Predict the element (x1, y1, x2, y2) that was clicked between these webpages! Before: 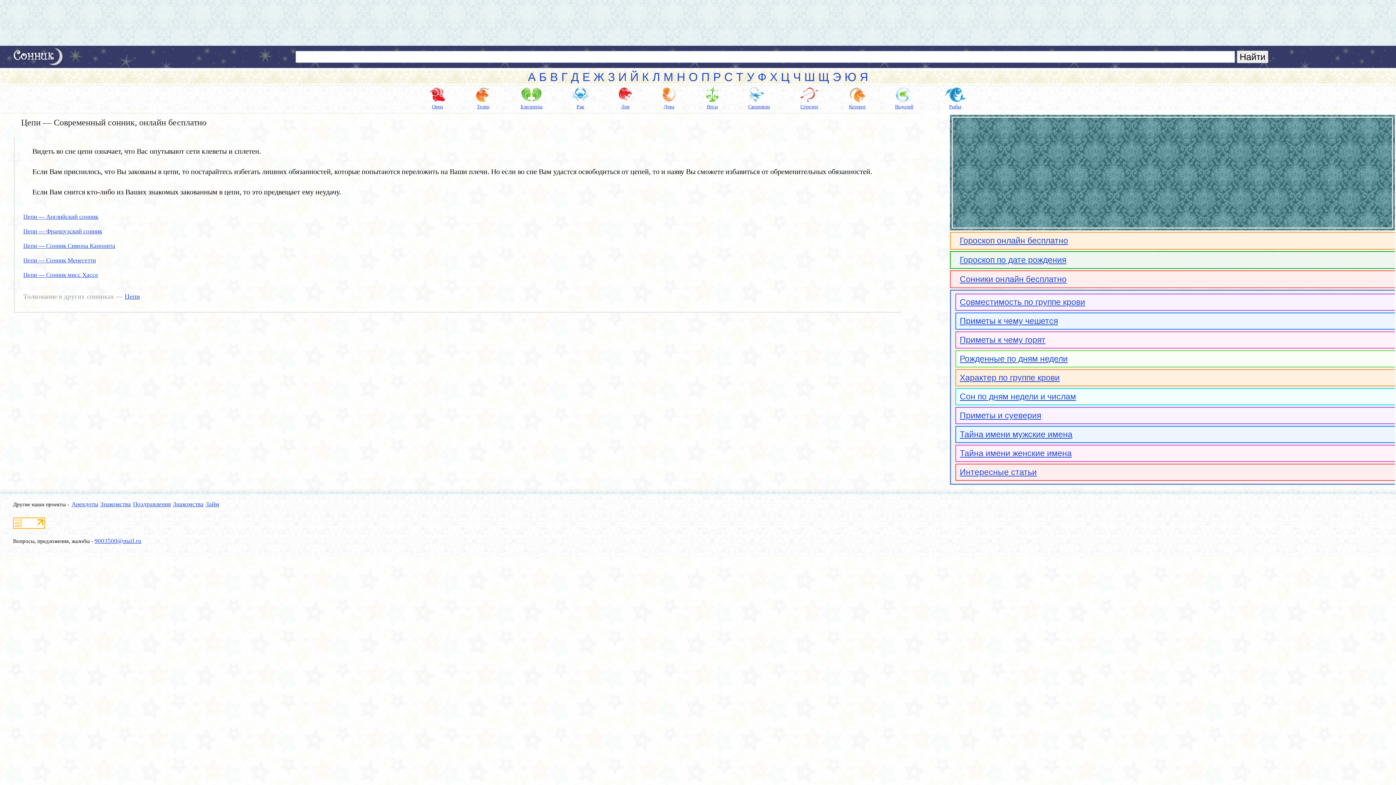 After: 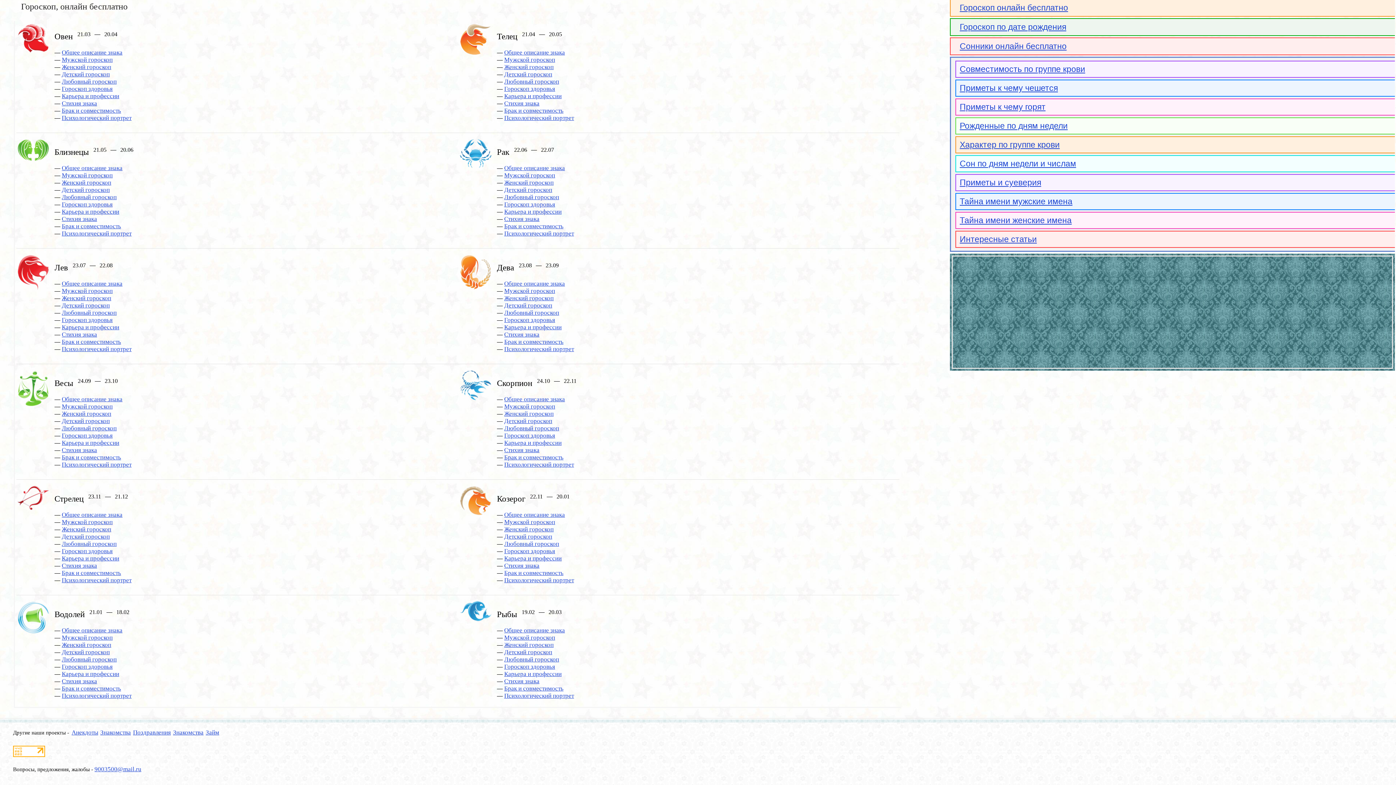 Action: label: Телец bbox: (475, 86, 491, 109)